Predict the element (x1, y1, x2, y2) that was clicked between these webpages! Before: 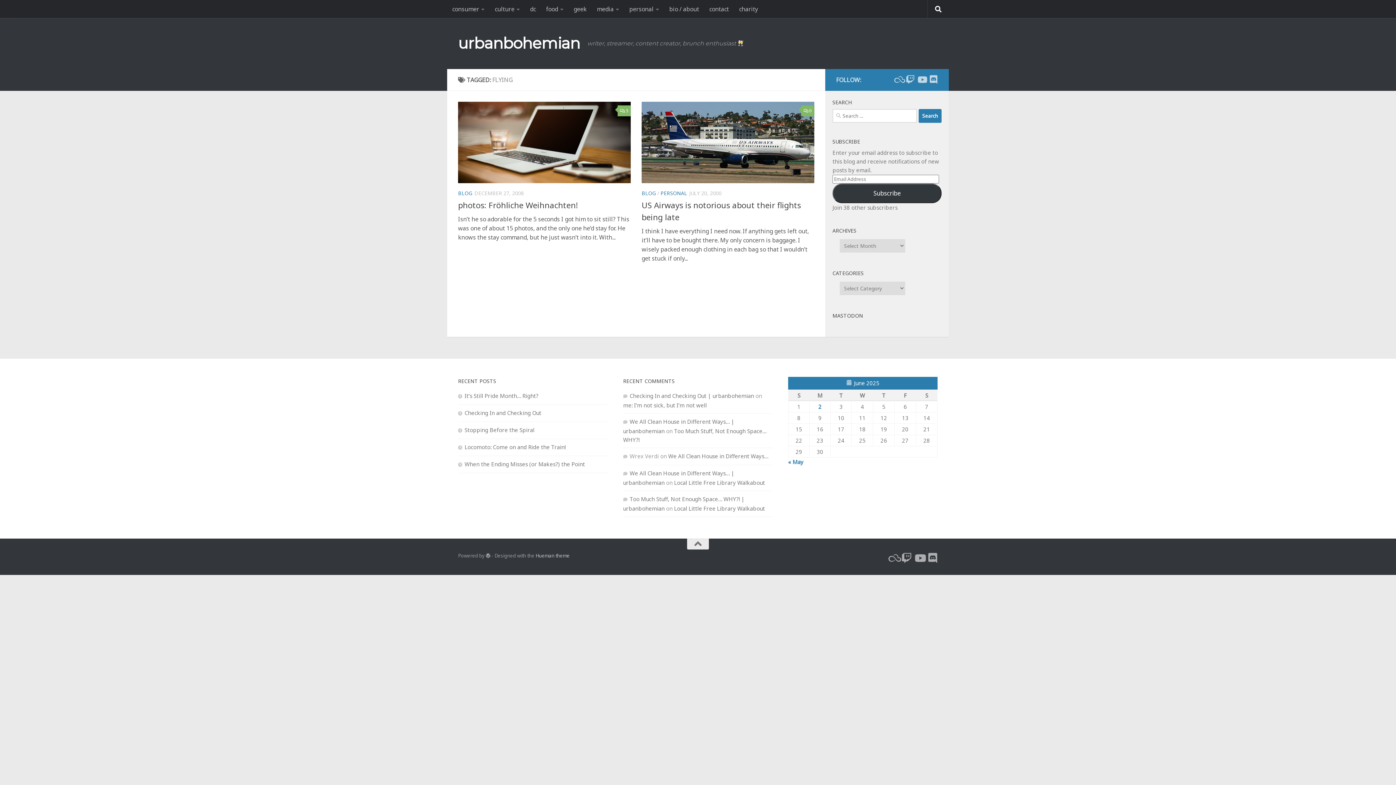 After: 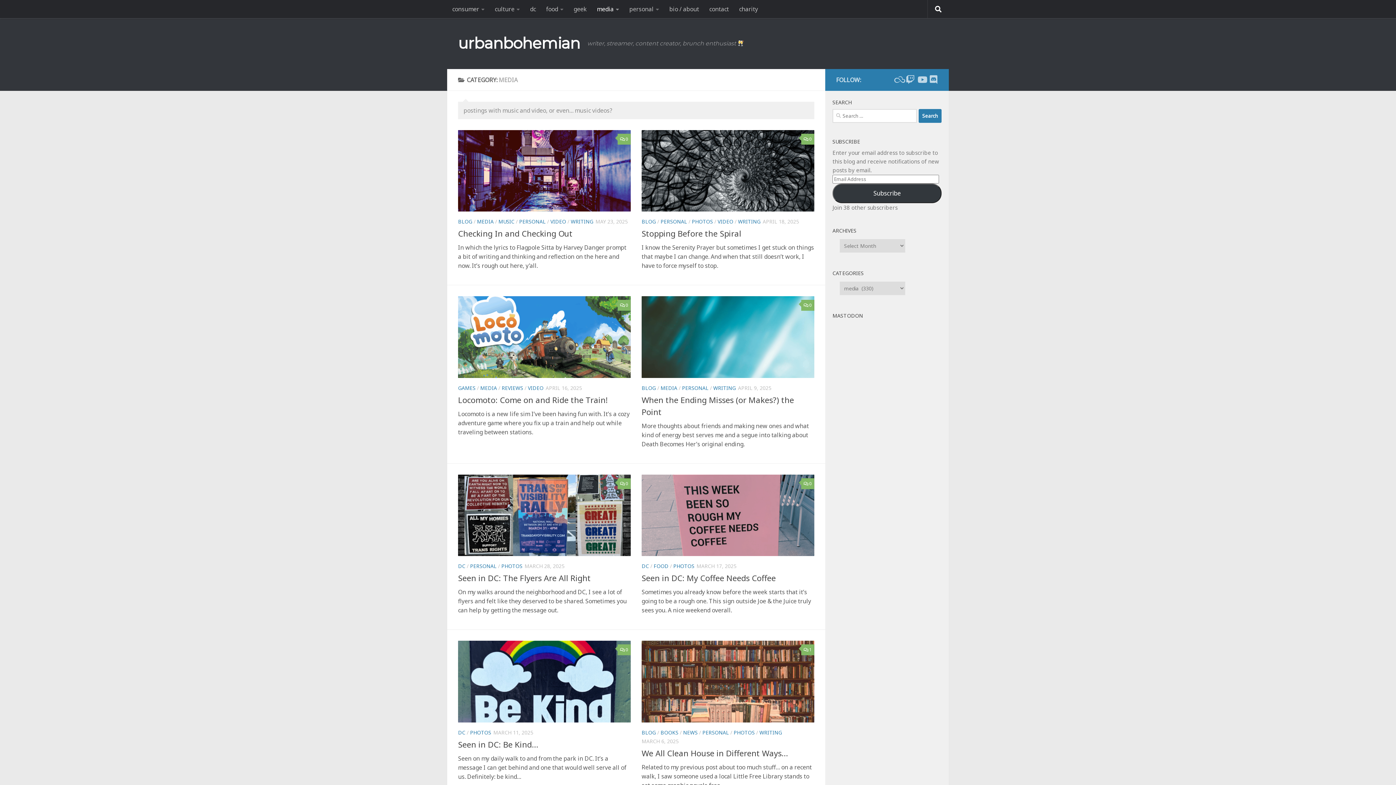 Action: label: media bbox: (592, 0, 624, 18)